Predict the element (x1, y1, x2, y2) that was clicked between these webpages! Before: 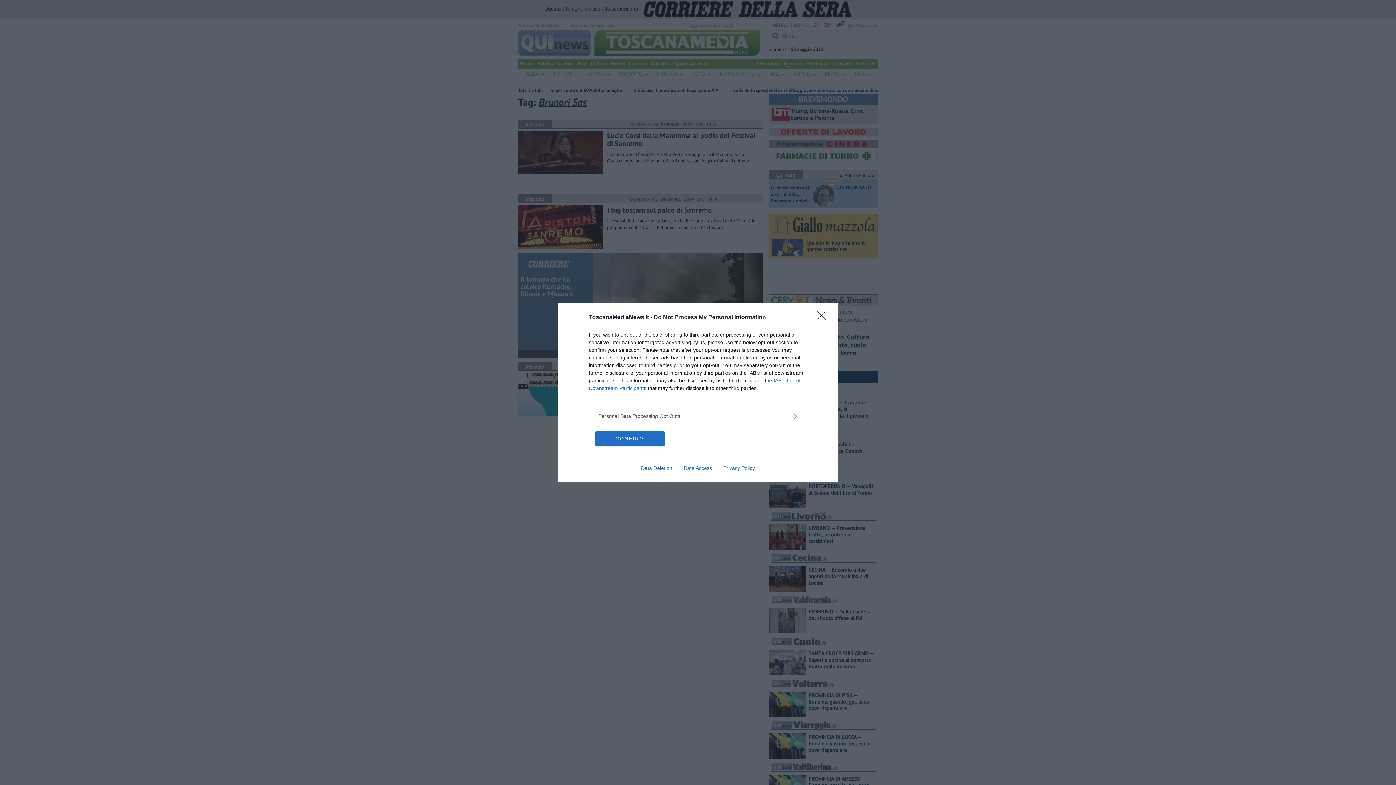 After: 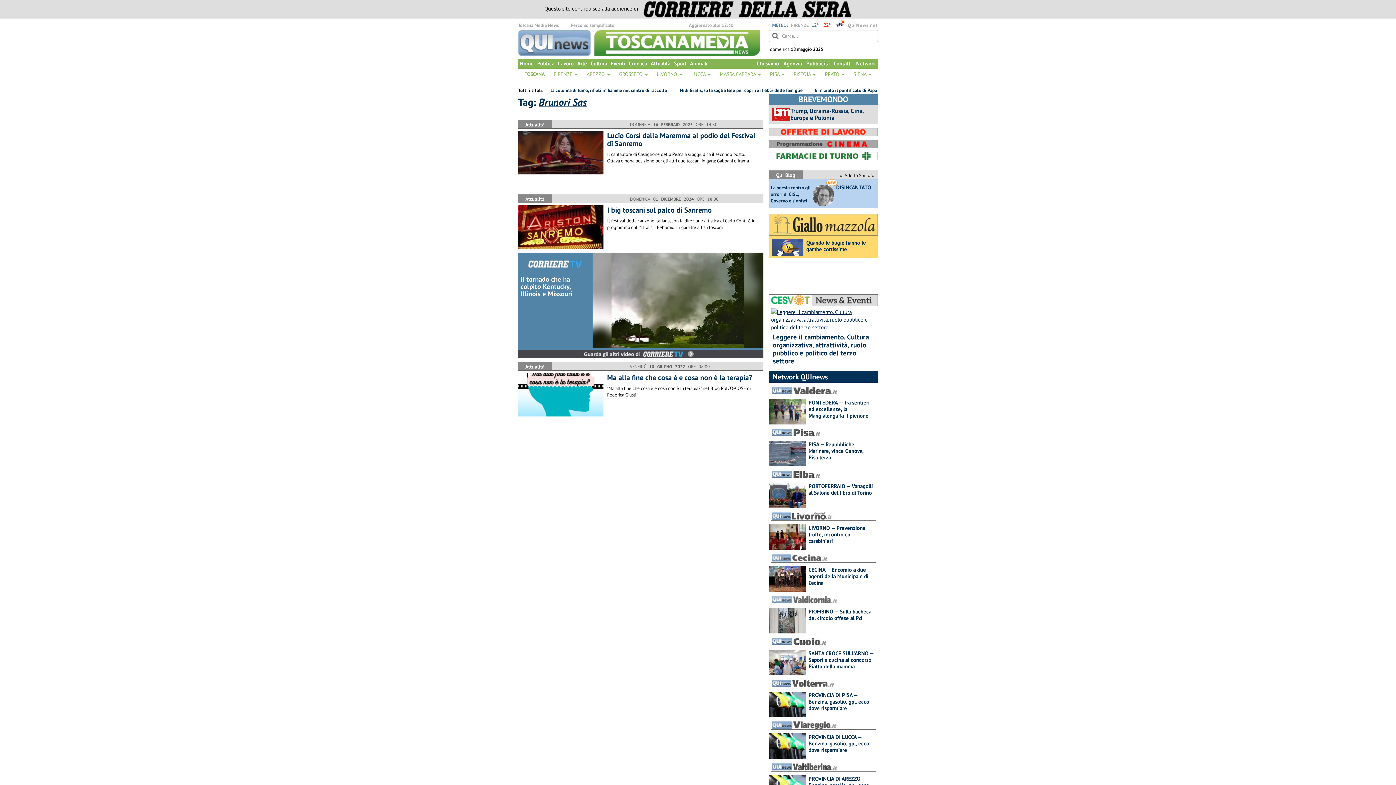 Action: bbox: (817, 310, 830, 324) label: Close